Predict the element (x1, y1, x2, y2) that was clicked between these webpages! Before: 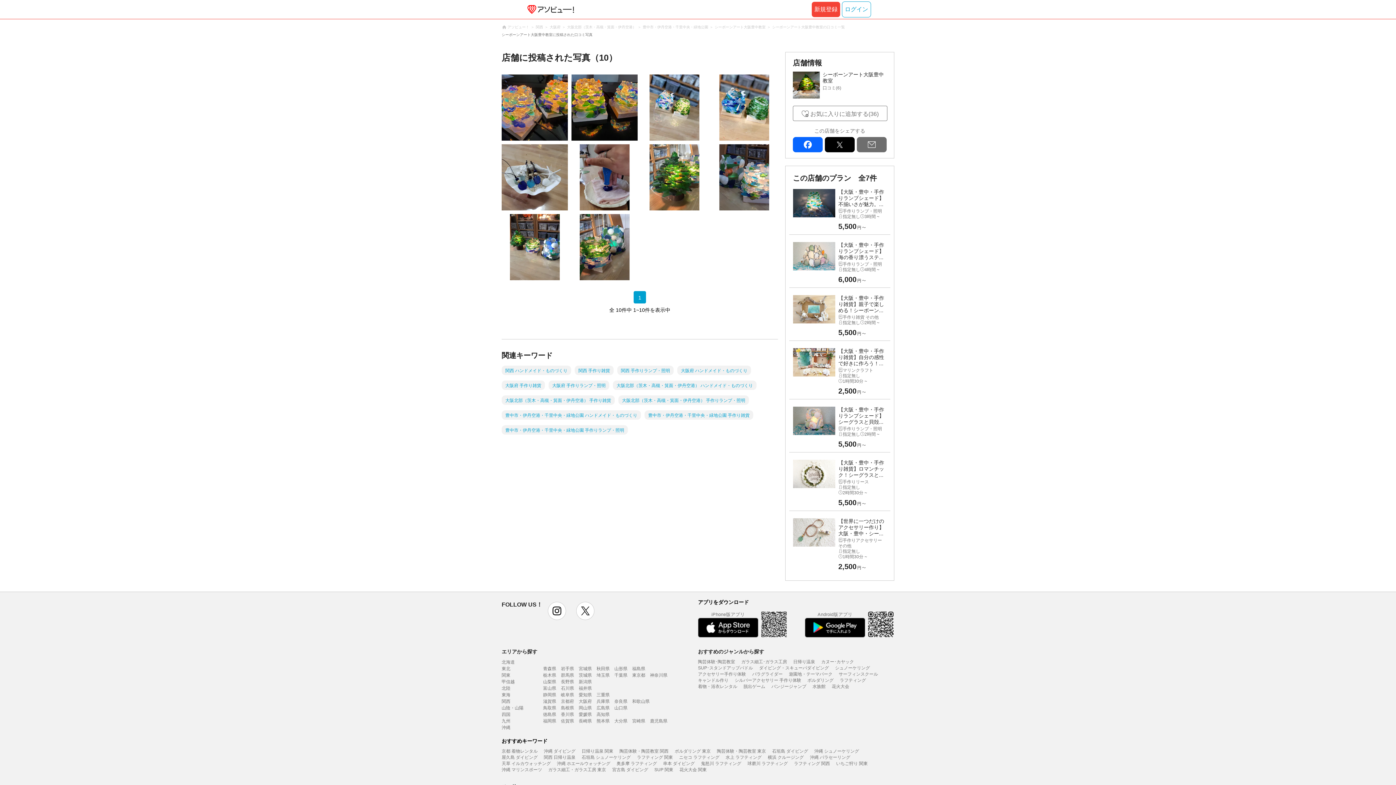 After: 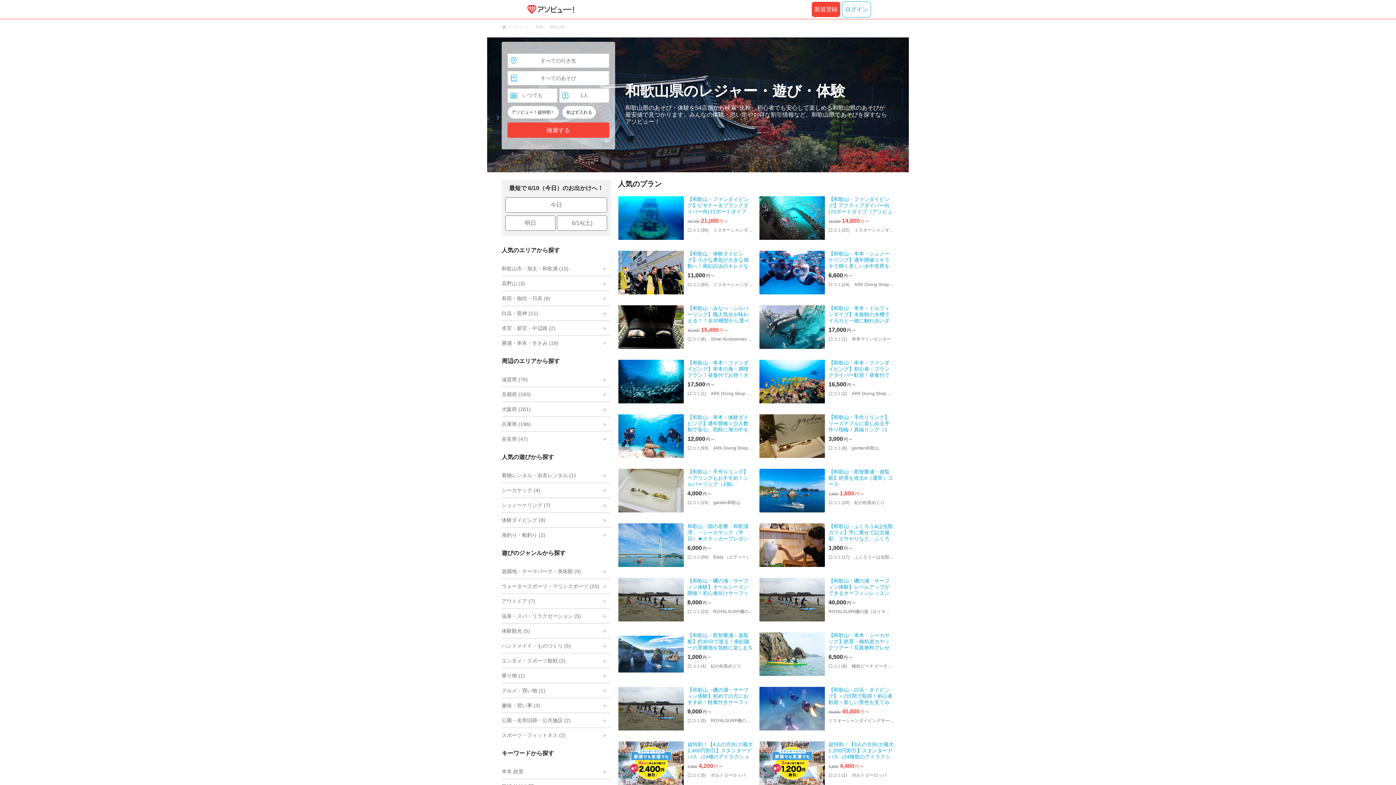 Action: bbox: (632, 699, 649, 704) label: 和歌山県